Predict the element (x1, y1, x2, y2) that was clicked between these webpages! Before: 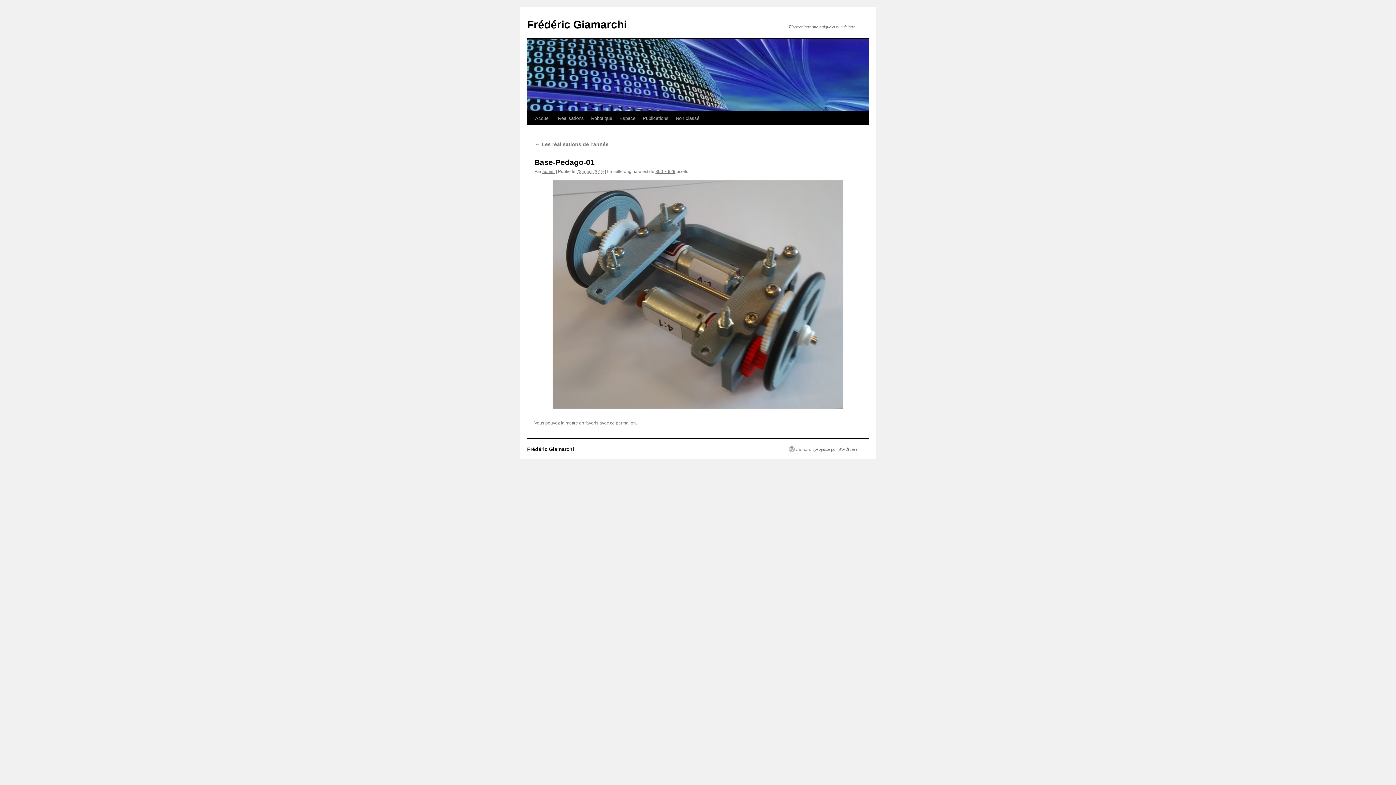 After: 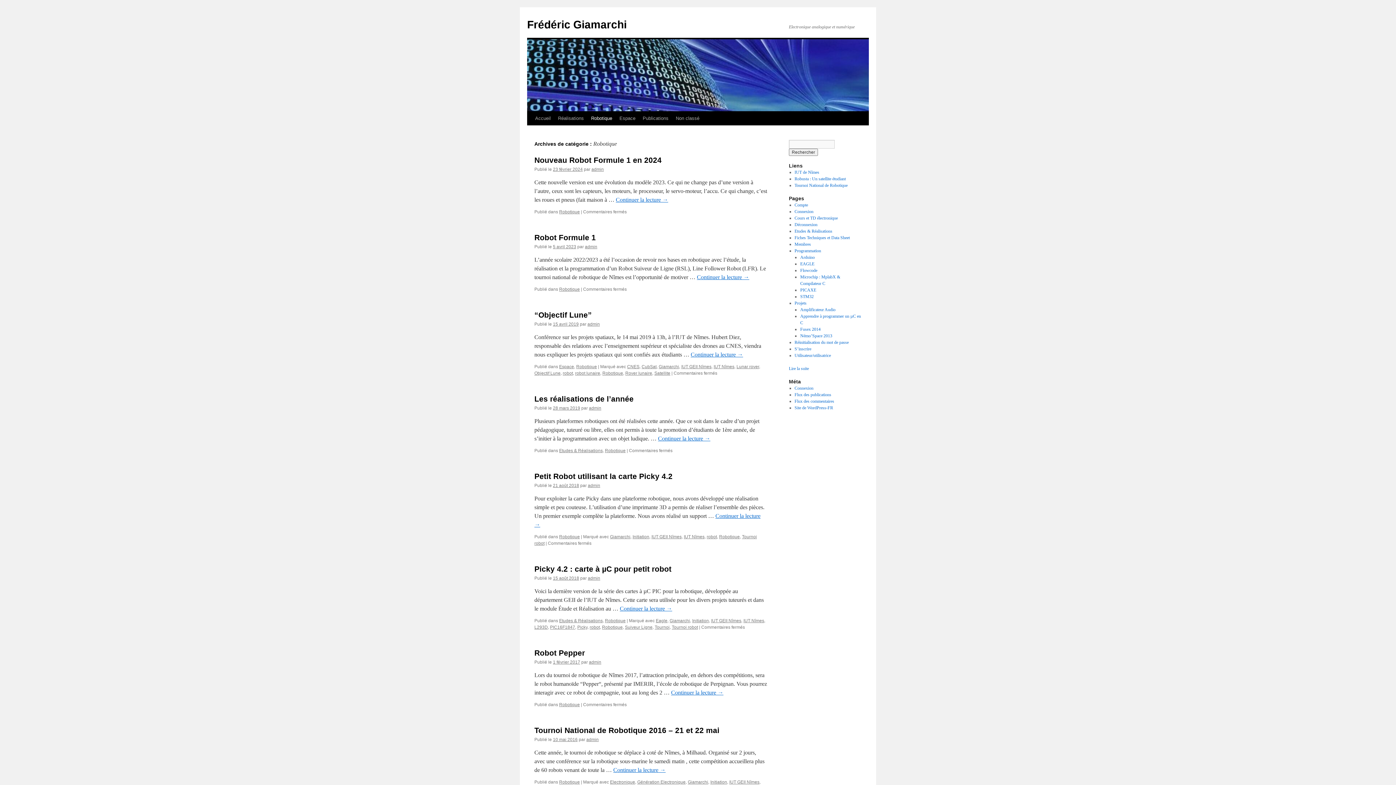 Action: bbox: (587, 111, 616, 125) label: Robotique